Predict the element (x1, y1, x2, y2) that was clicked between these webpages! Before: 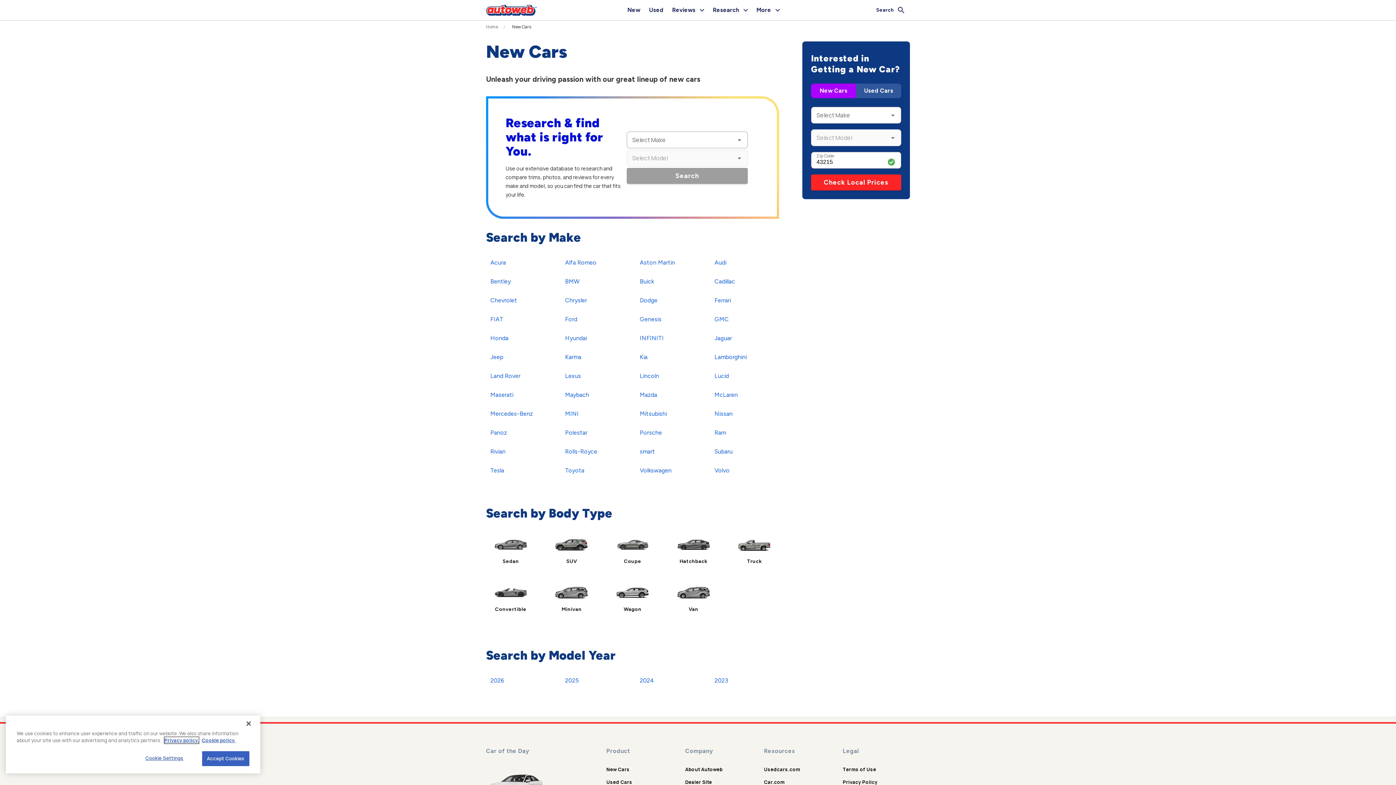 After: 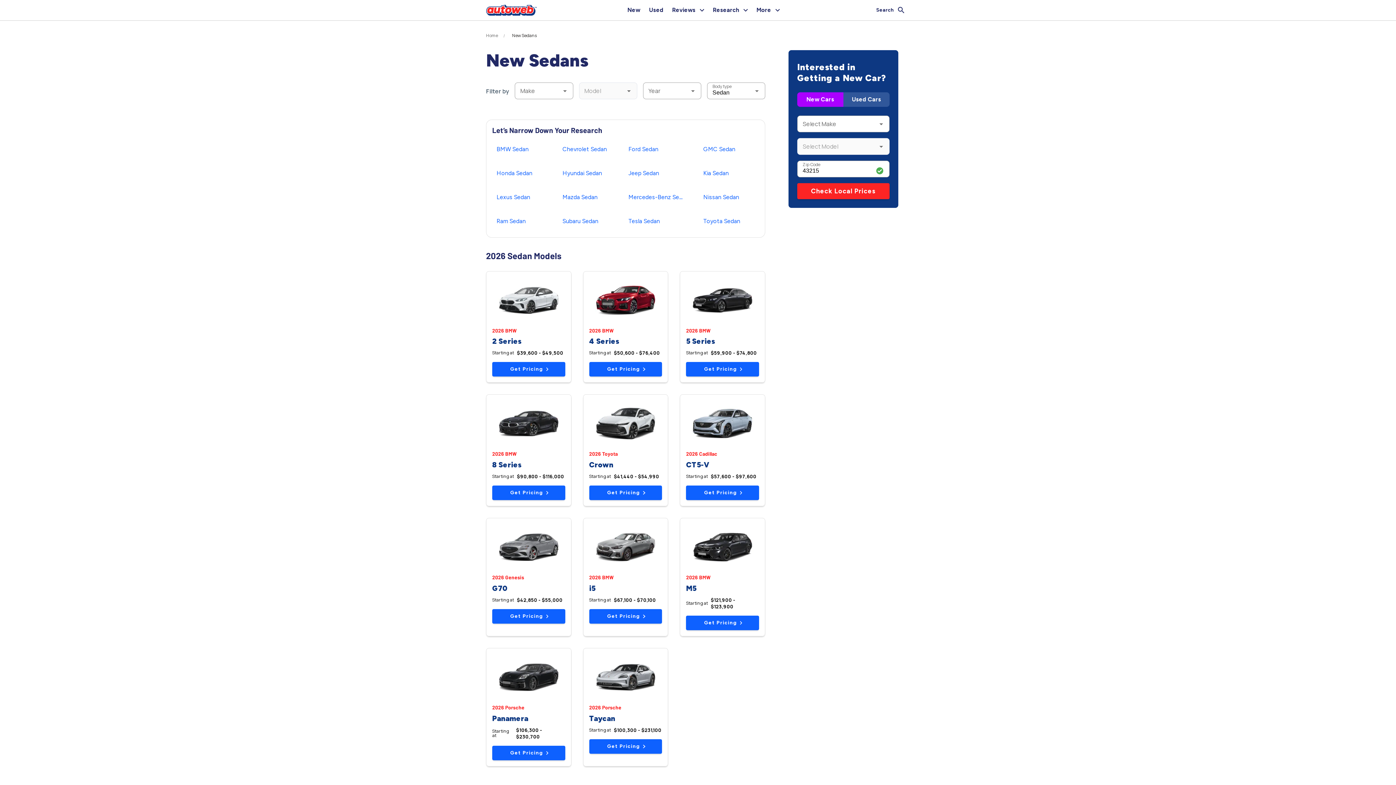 Action: label: Sedan bbox: (491, 532, 530, 571)